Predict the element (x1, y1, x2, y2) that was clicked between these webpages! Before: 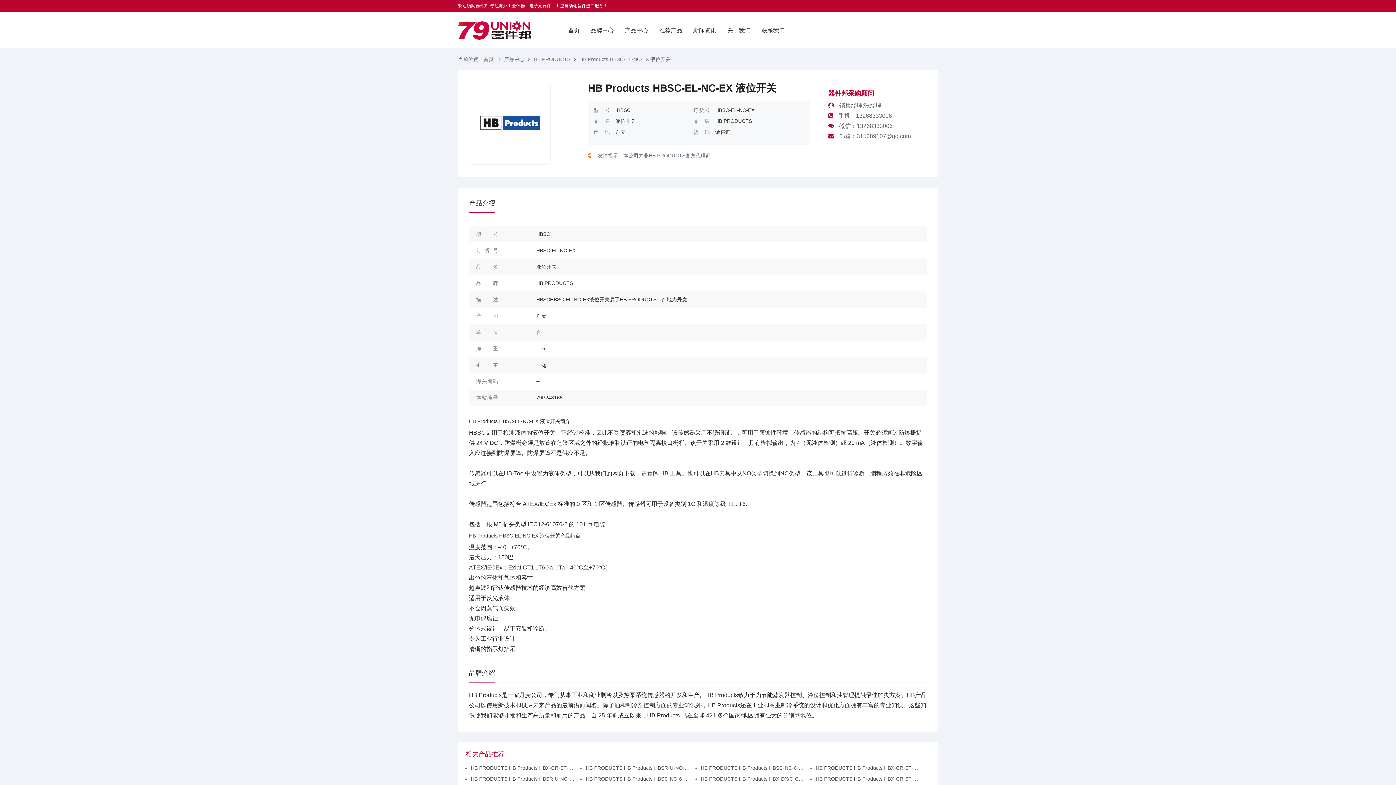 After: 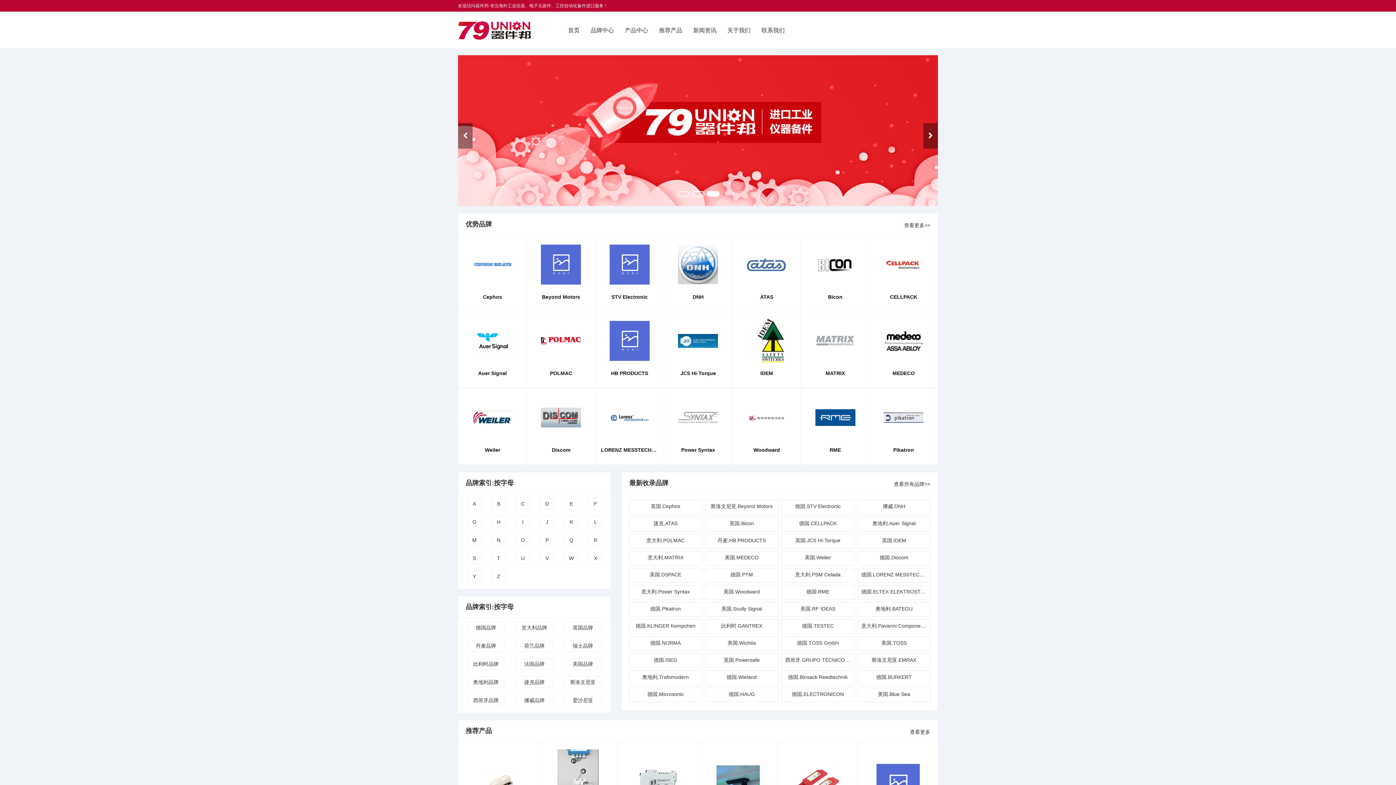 Action: bbox: (452, 12, 537, 48)